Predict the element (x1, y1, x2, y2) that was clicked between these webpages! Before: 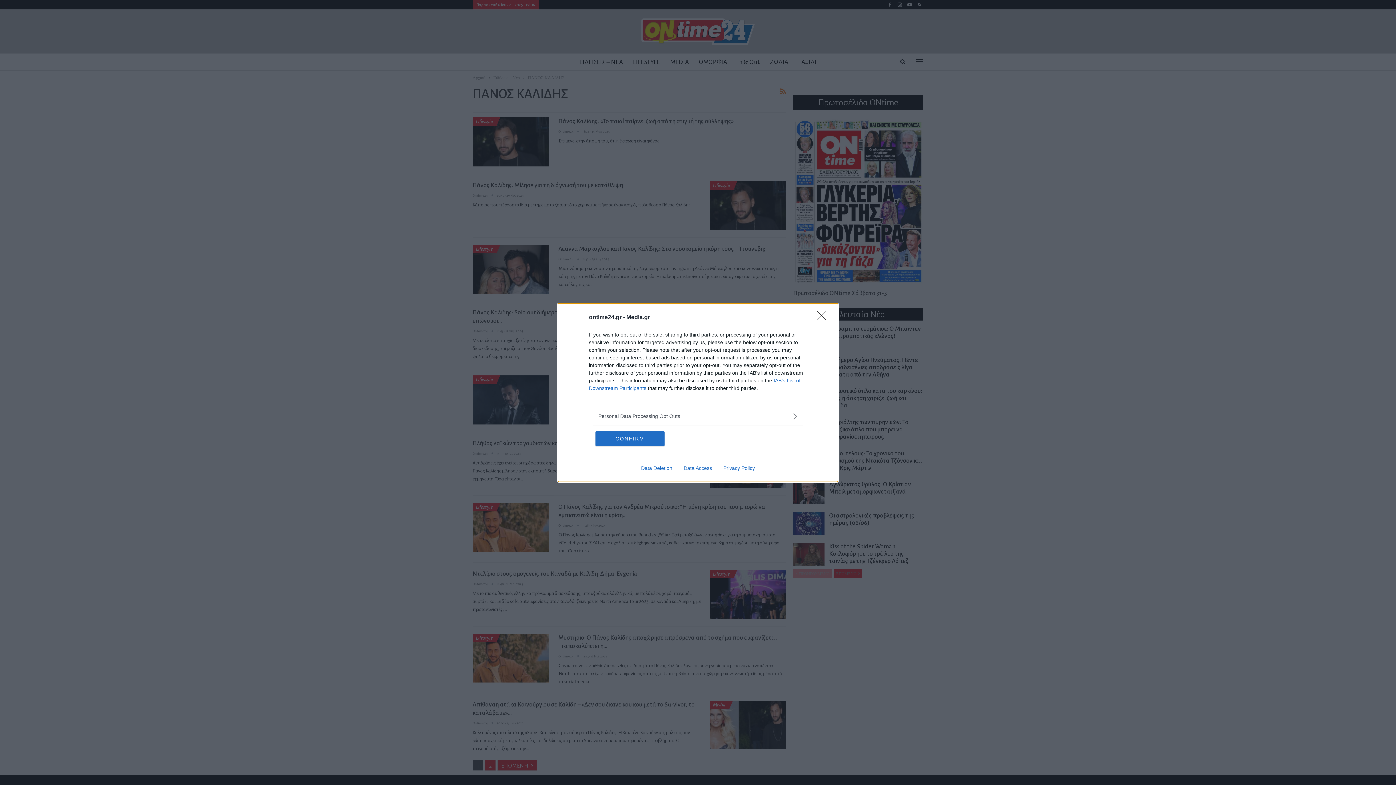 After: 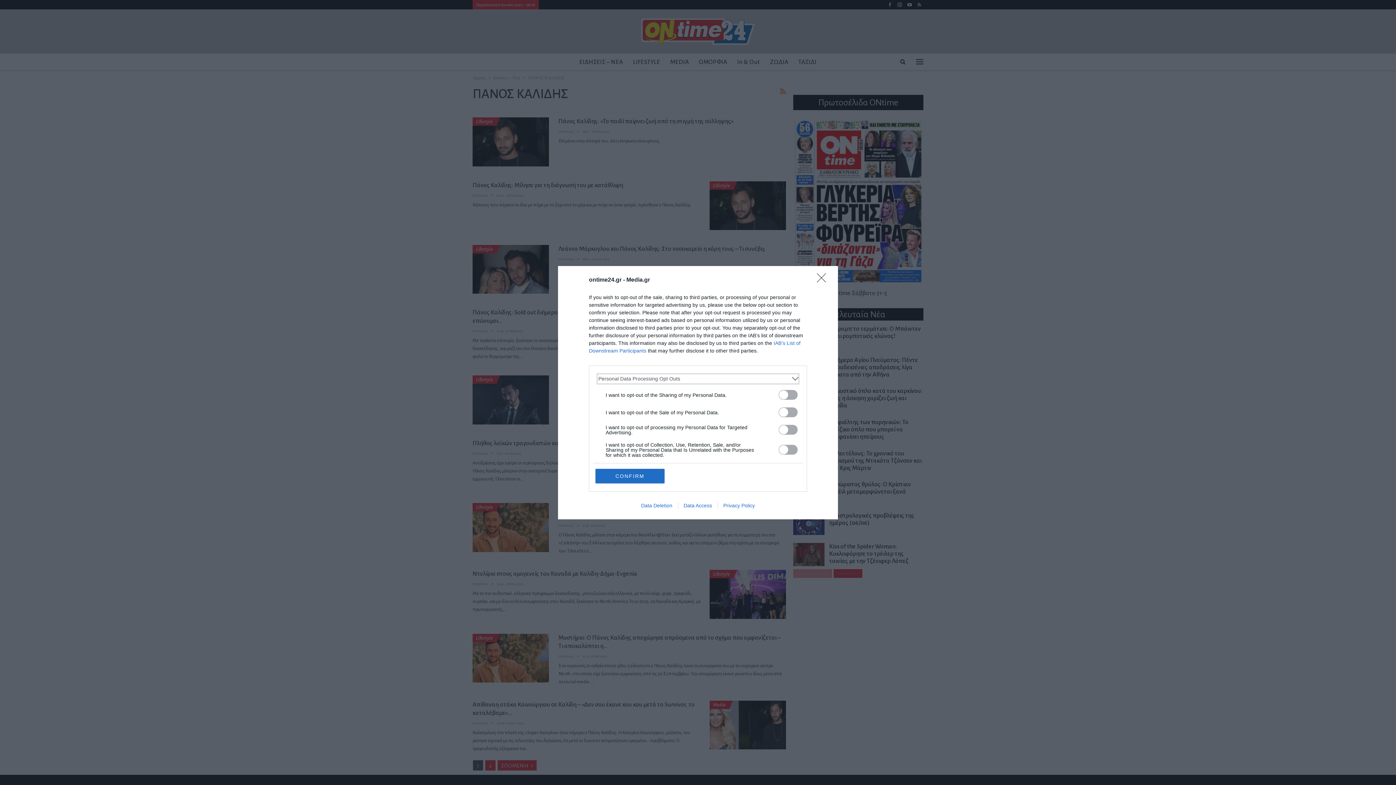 Action: bbox: (598, 412, 797, 420) label: Opt-Outs